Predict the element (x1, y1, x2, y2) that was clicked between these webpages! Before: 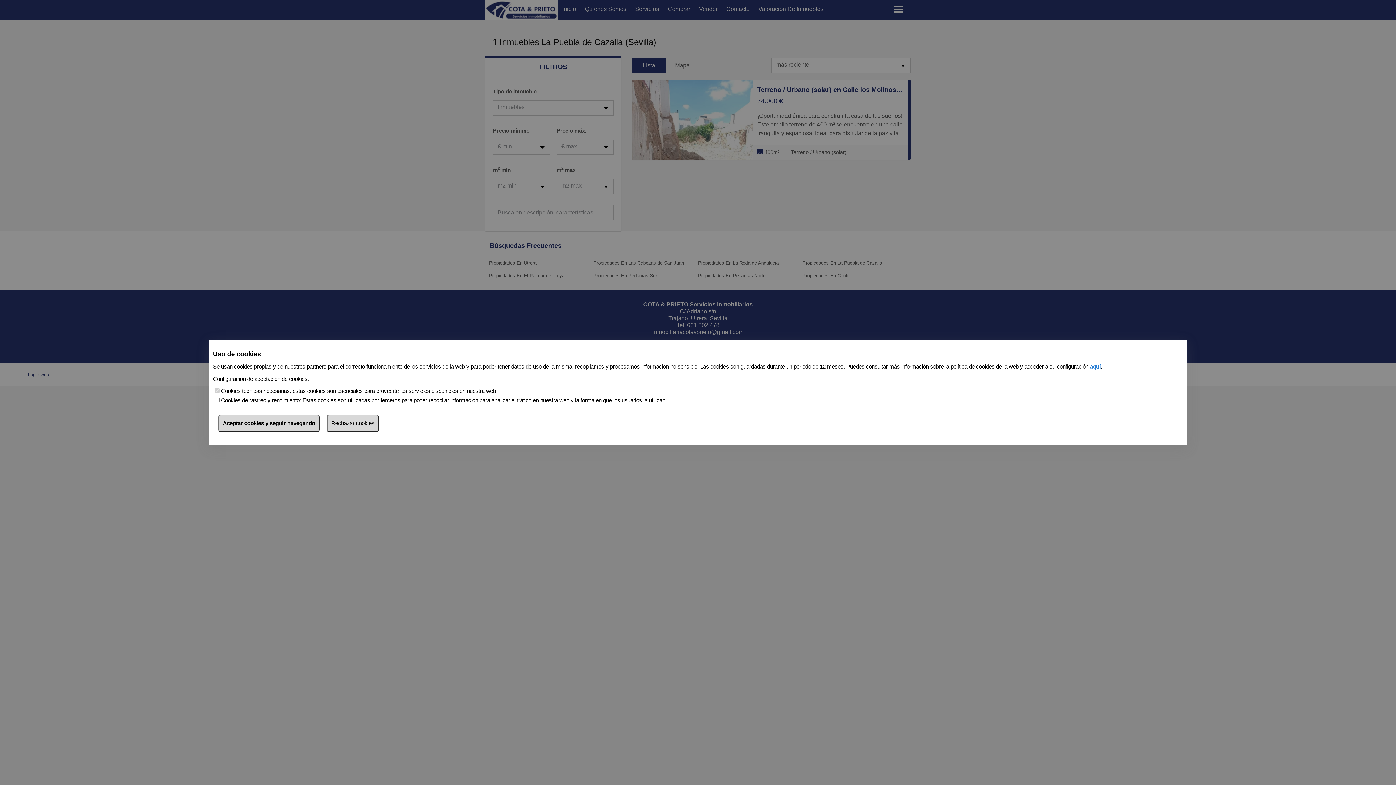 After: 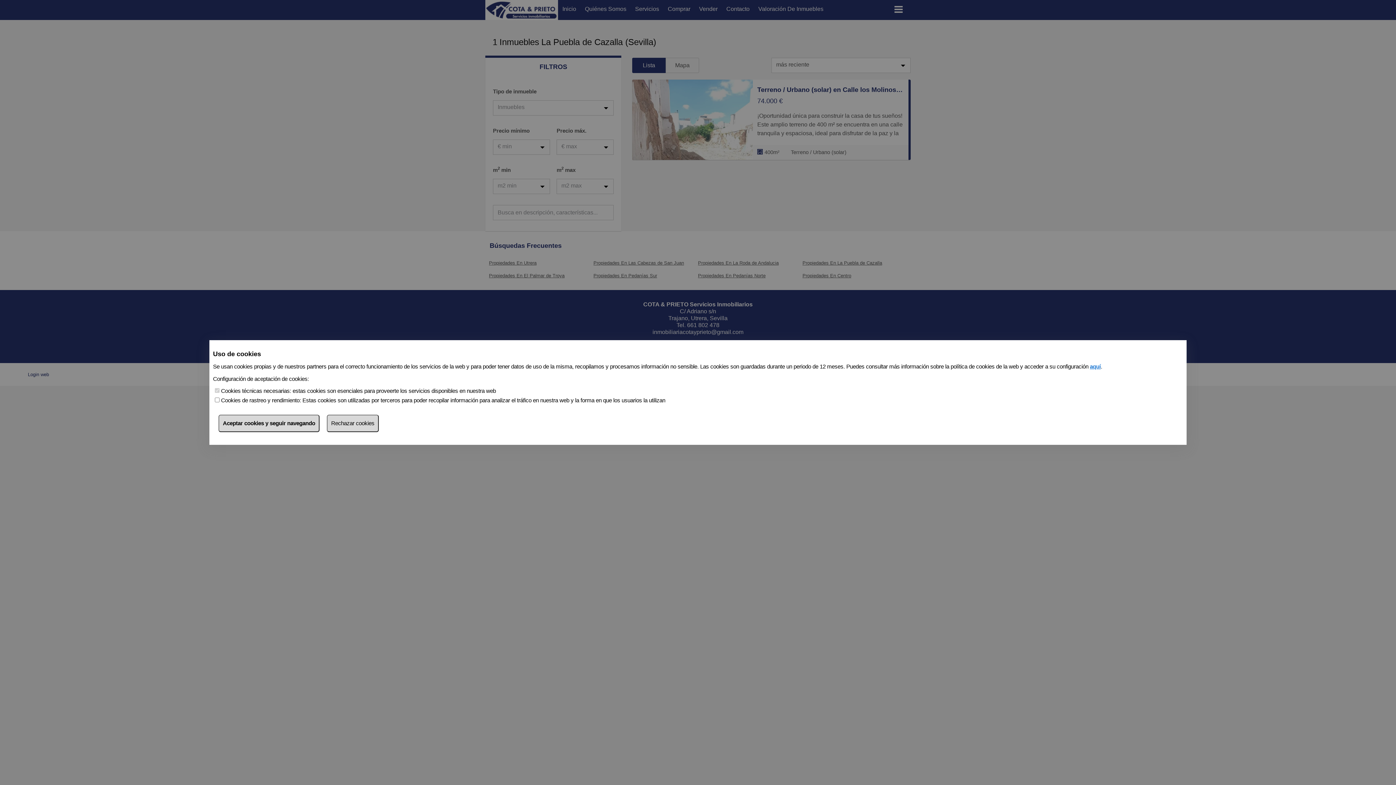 Action: bbox: (1090, 363, 1101, 369) label: aquí